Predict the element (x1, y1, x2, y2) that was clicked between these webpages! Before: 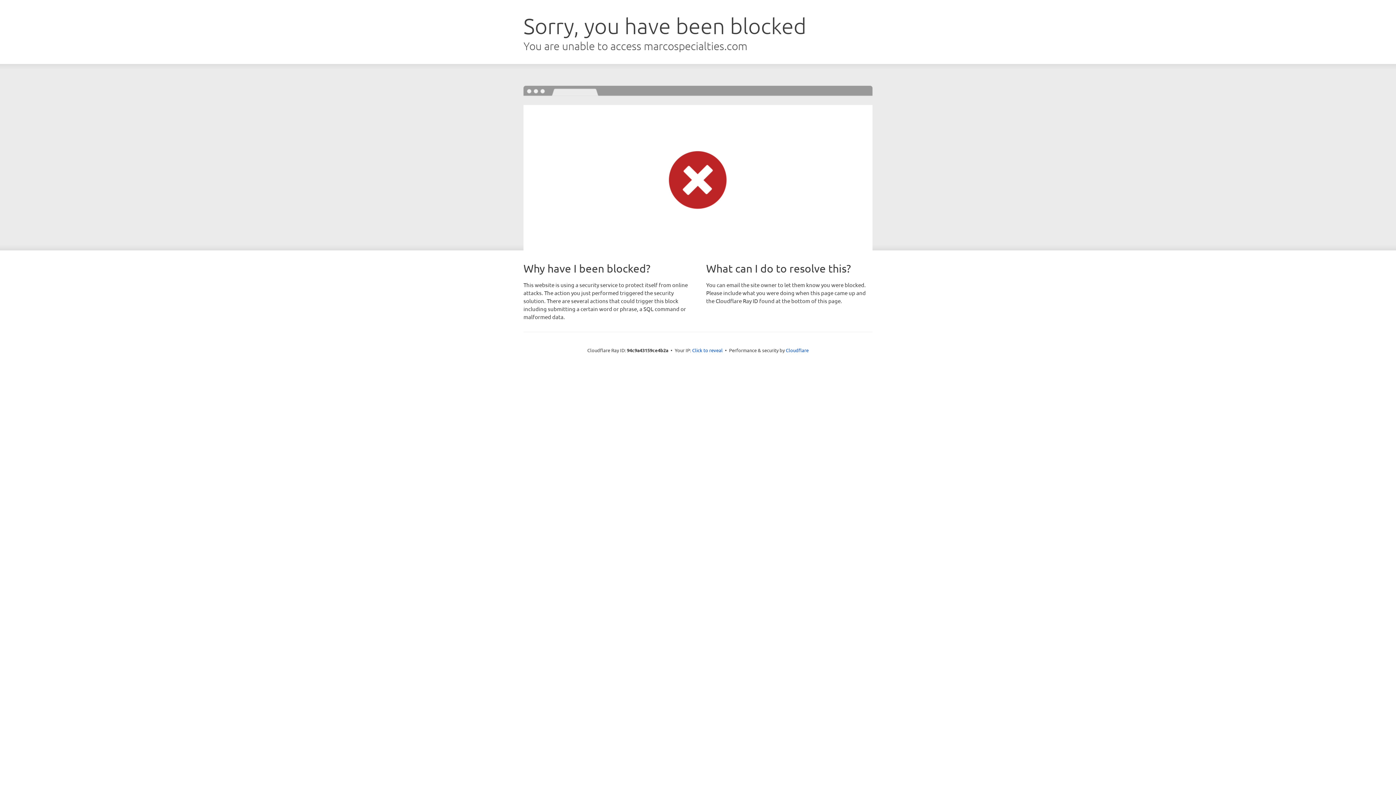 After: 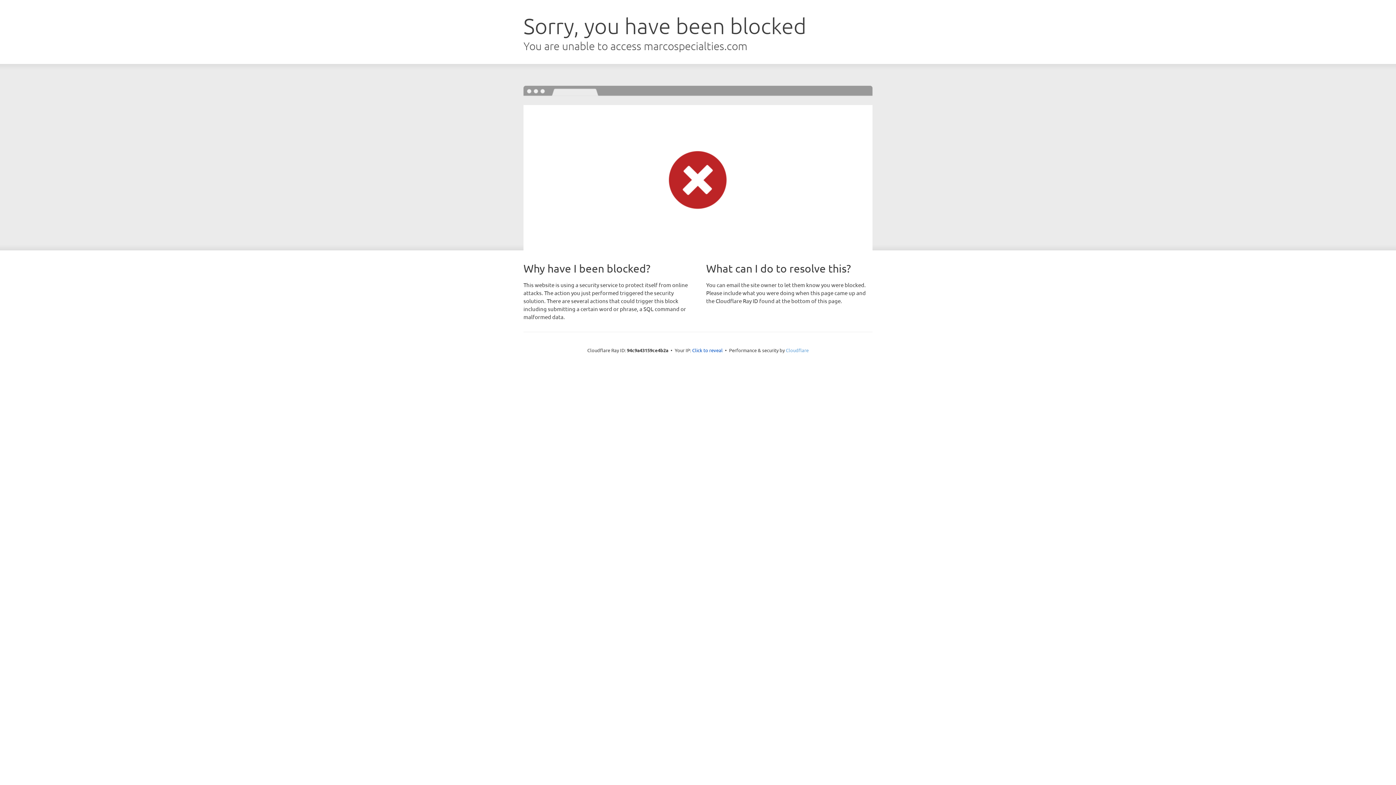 Action: label: Cloudflare bbox: (786, 347, 808, 353)